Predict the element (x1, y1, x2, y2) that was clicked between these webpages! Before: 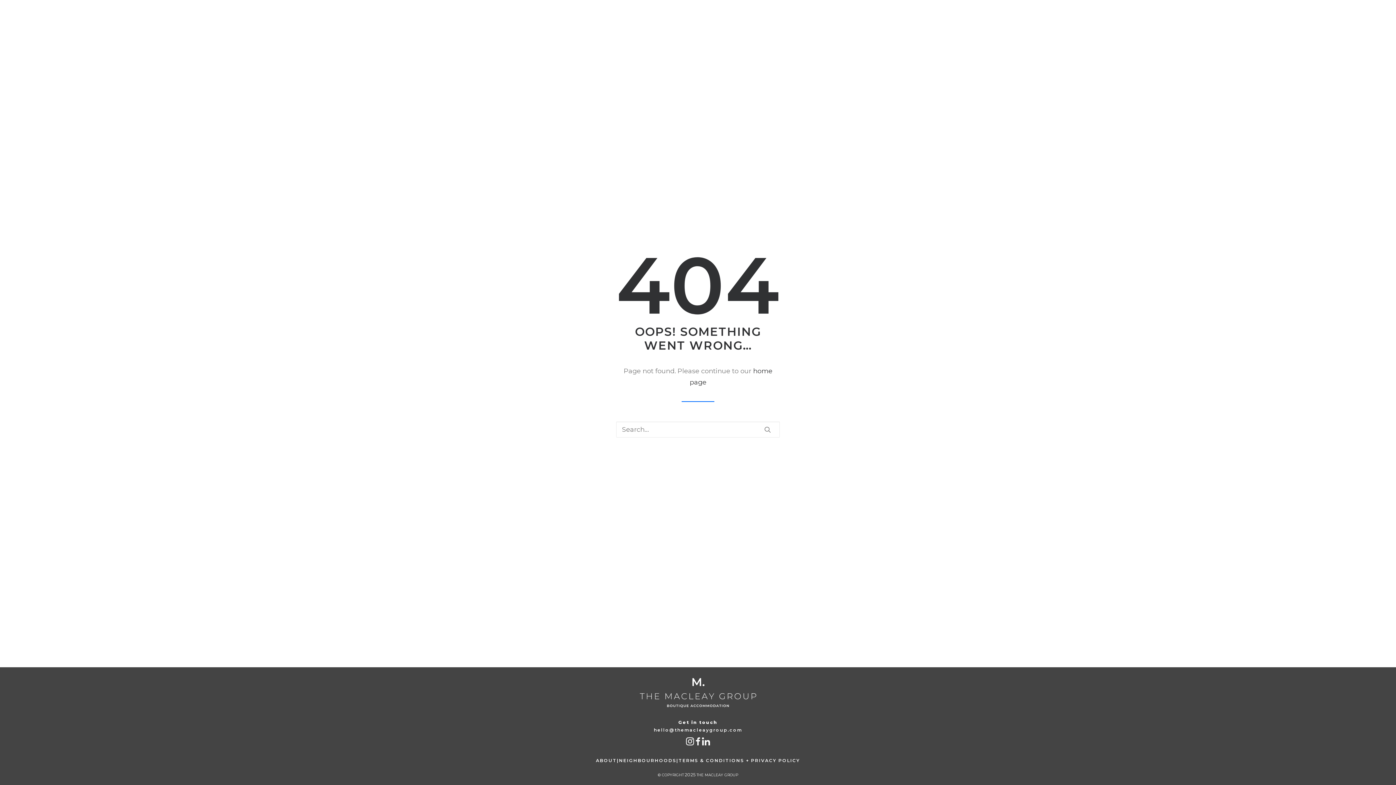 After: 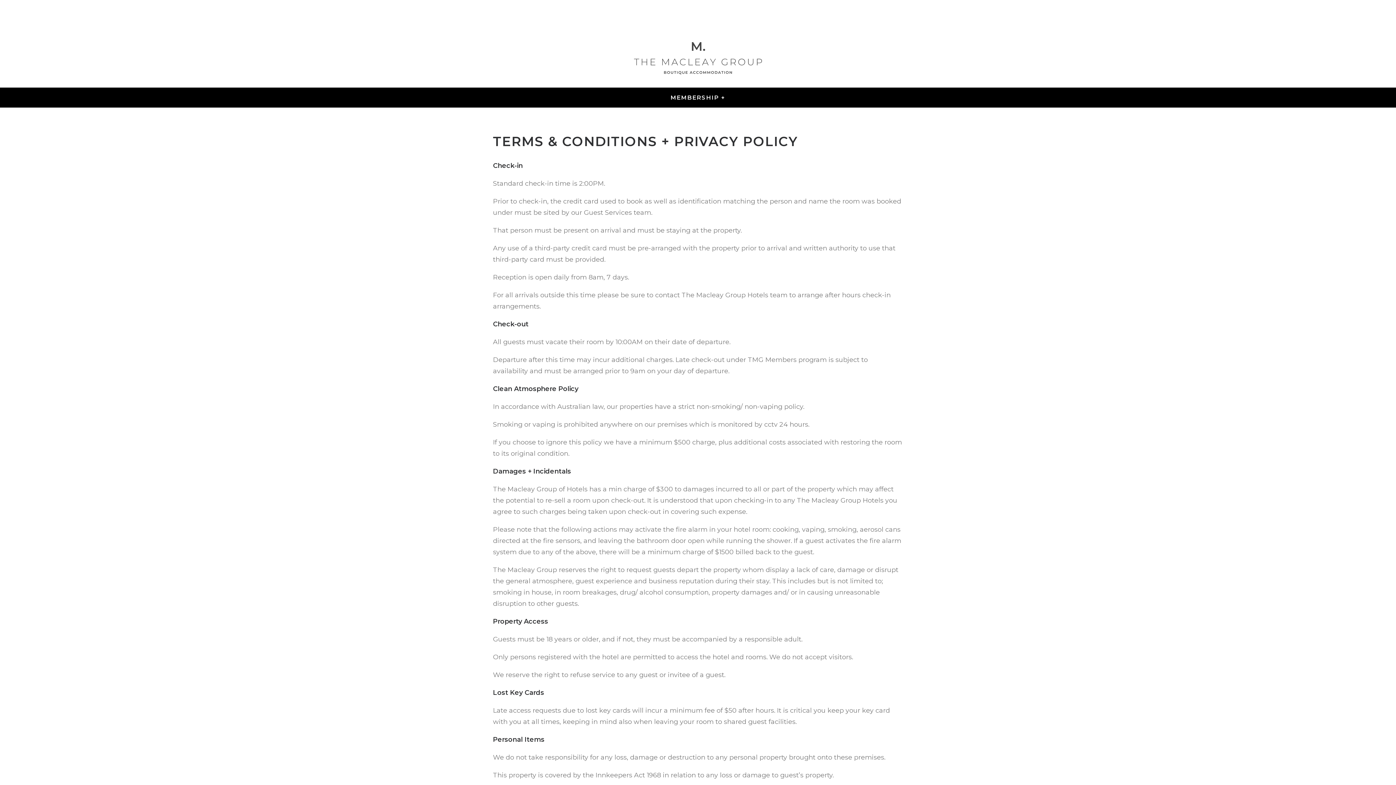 Action: label: TERMS & CONDITIONS + PRIVACY POLICY bbox: (678, 757, 800, 764)